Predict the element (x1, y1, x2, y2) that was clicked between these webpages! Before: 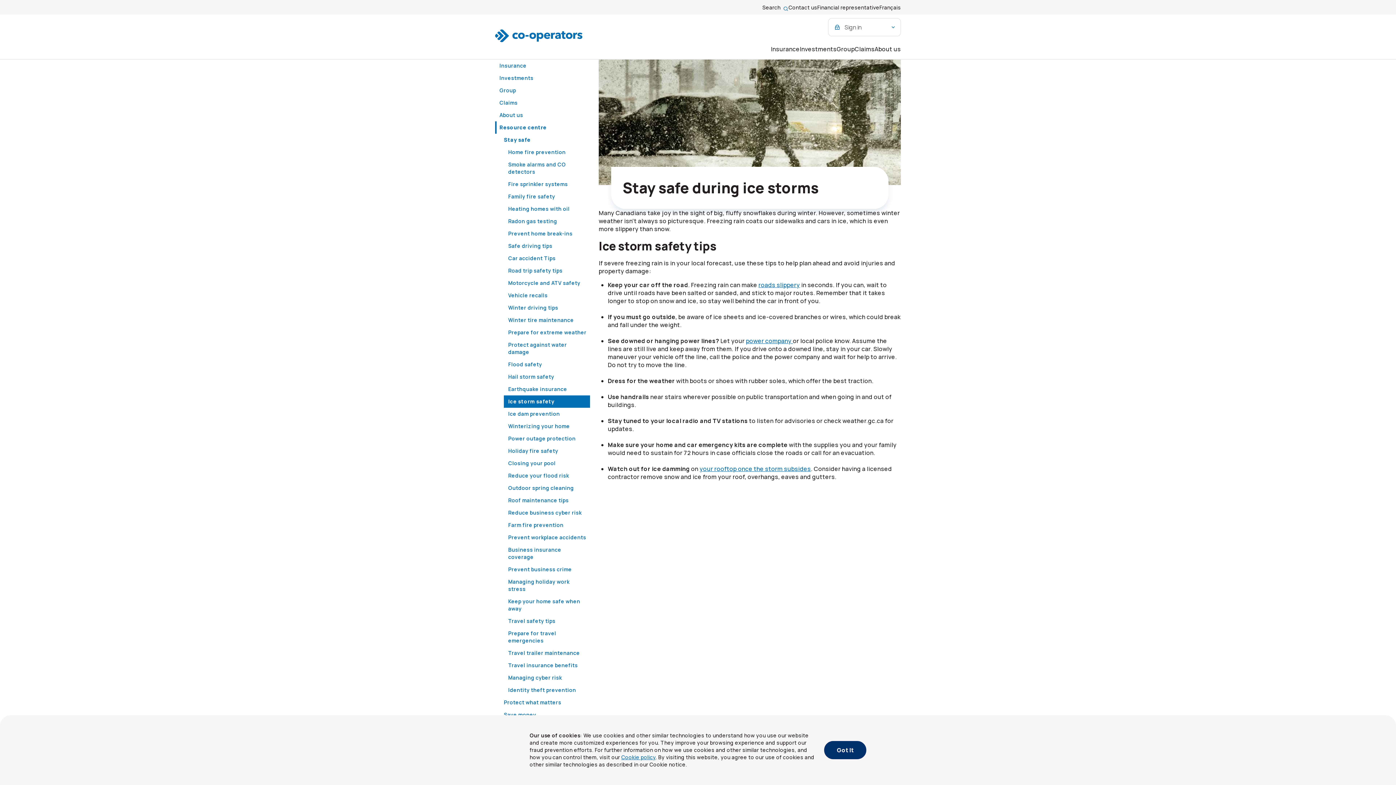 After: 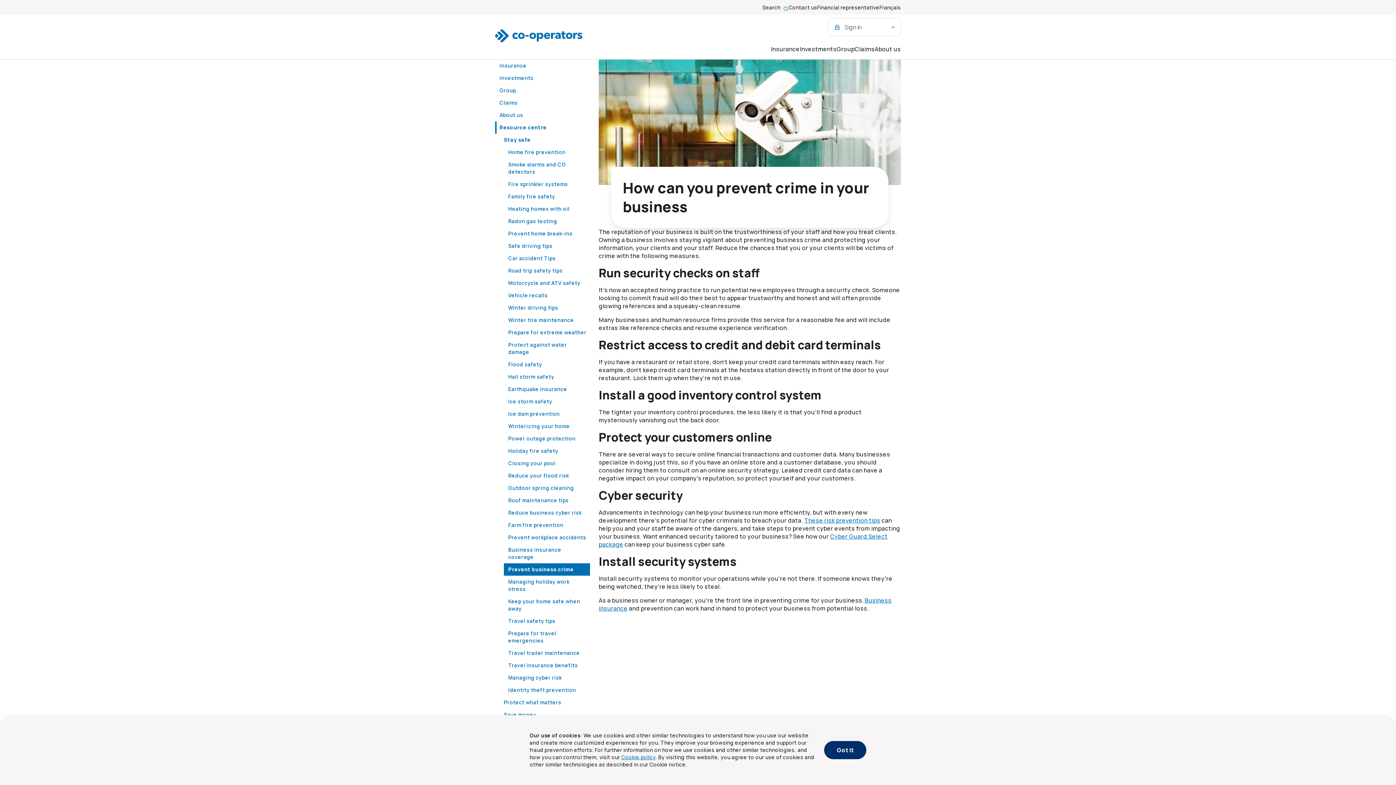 Action: label: Prevent business crime bbox: (504, 563, 590, 575)